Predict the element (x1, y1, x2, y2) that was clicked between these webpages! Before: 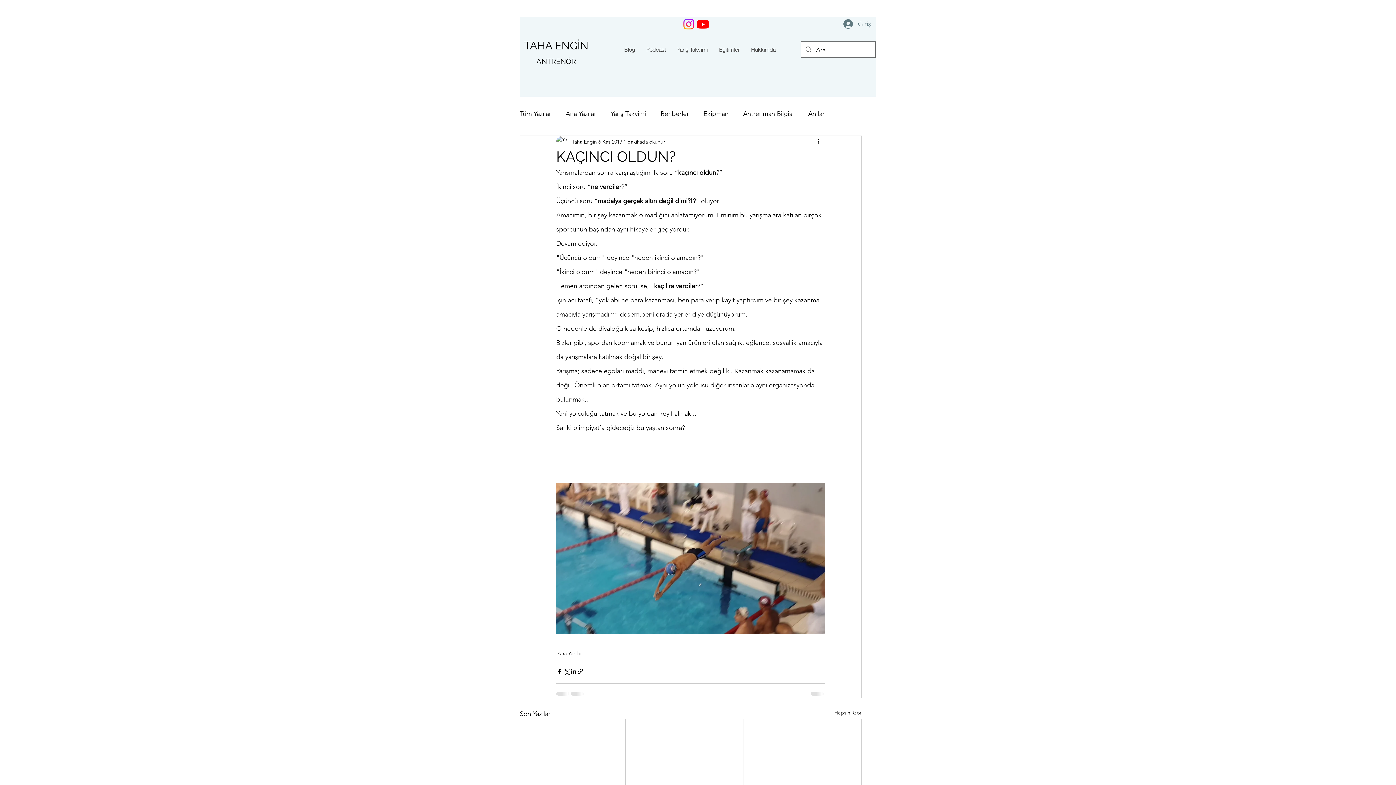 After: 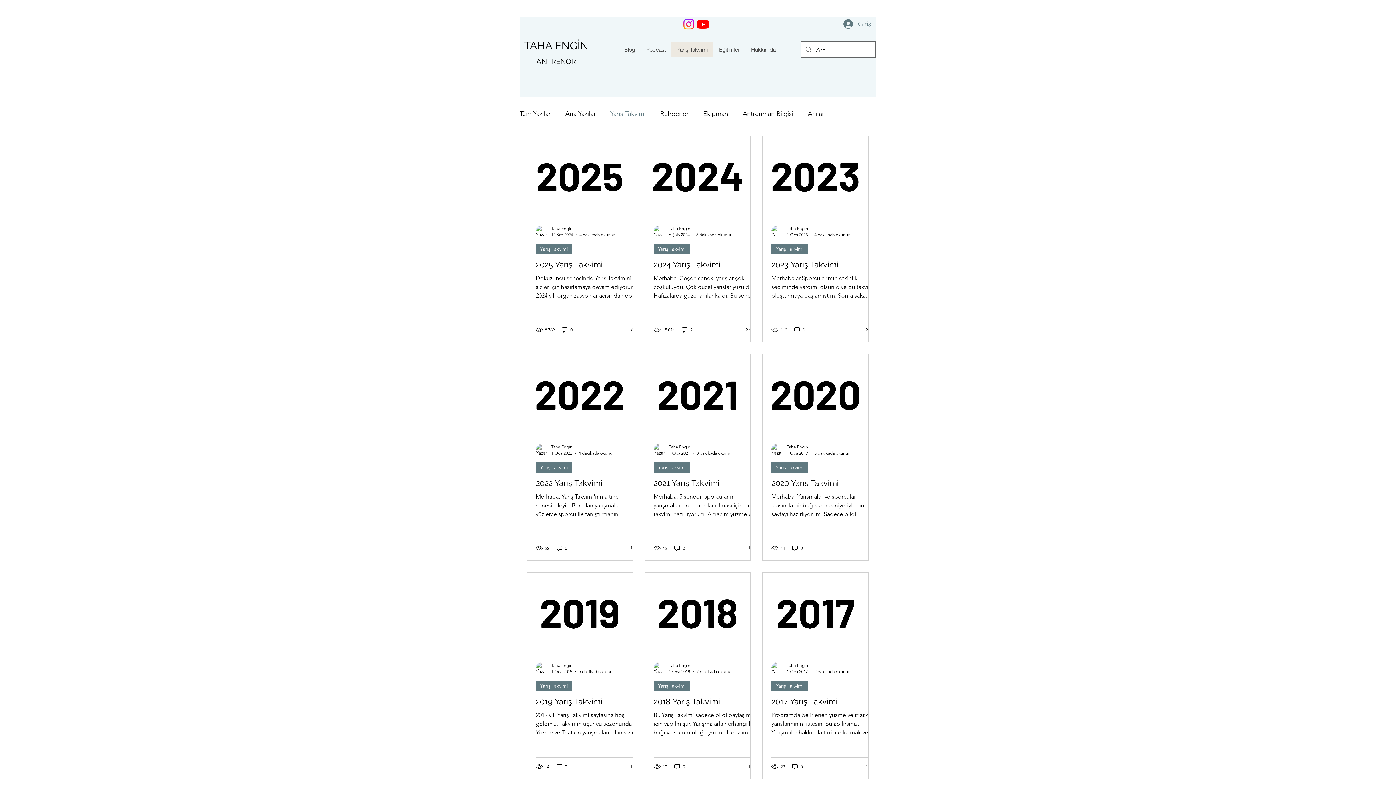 Action: bbox: (610, 108, 646, 119) label: Yarış Takvimi